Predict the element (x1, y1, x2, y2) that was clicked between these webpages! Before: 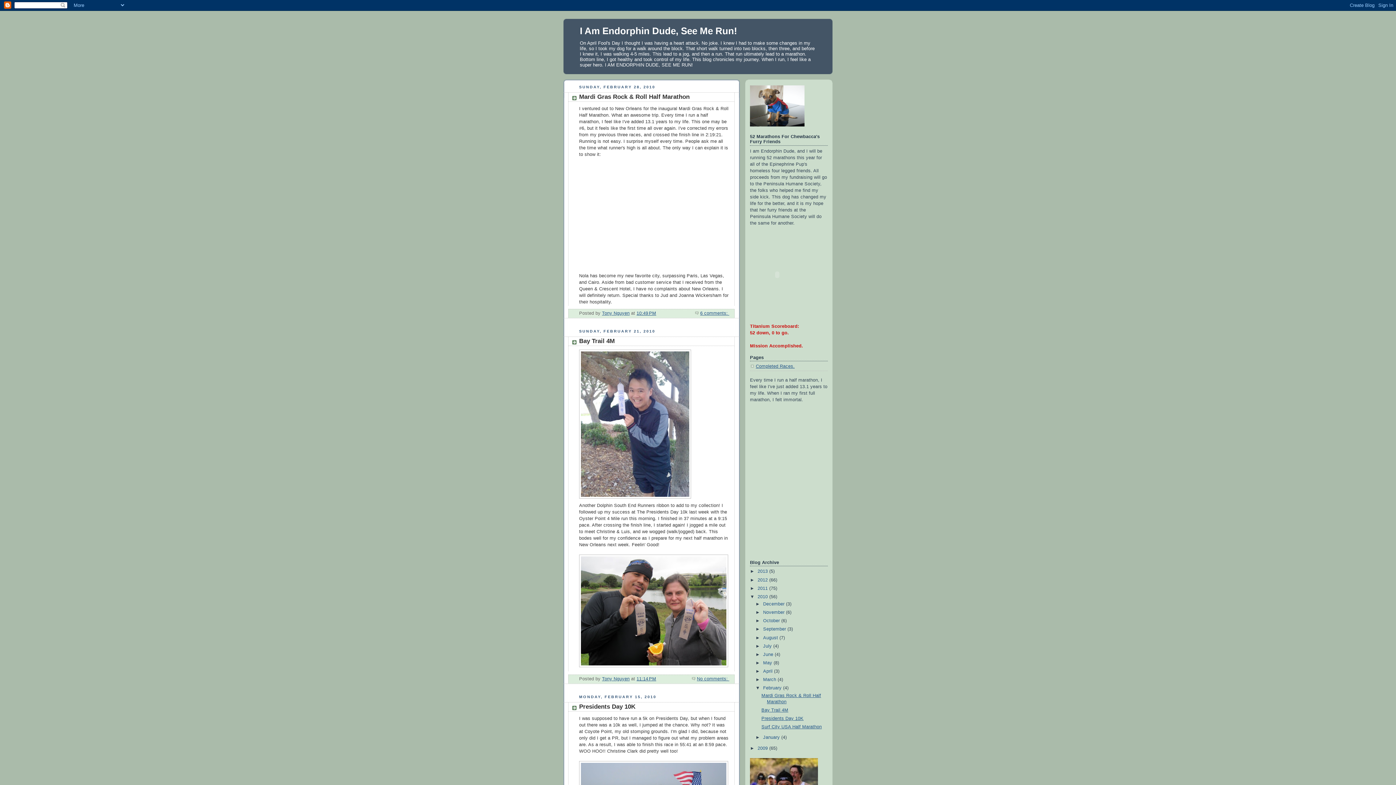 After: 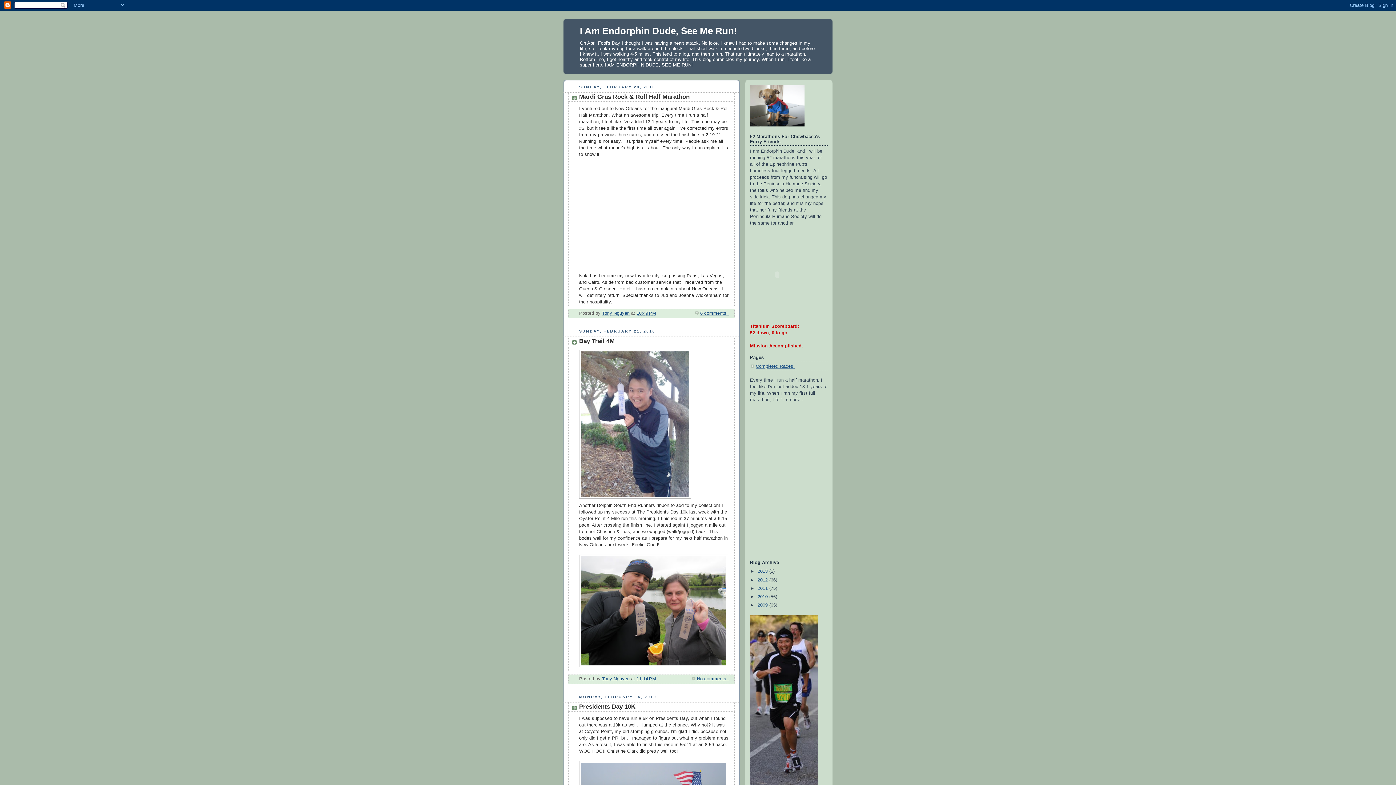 Action: label: ▼   bbox: (750, 594, 757, 599)